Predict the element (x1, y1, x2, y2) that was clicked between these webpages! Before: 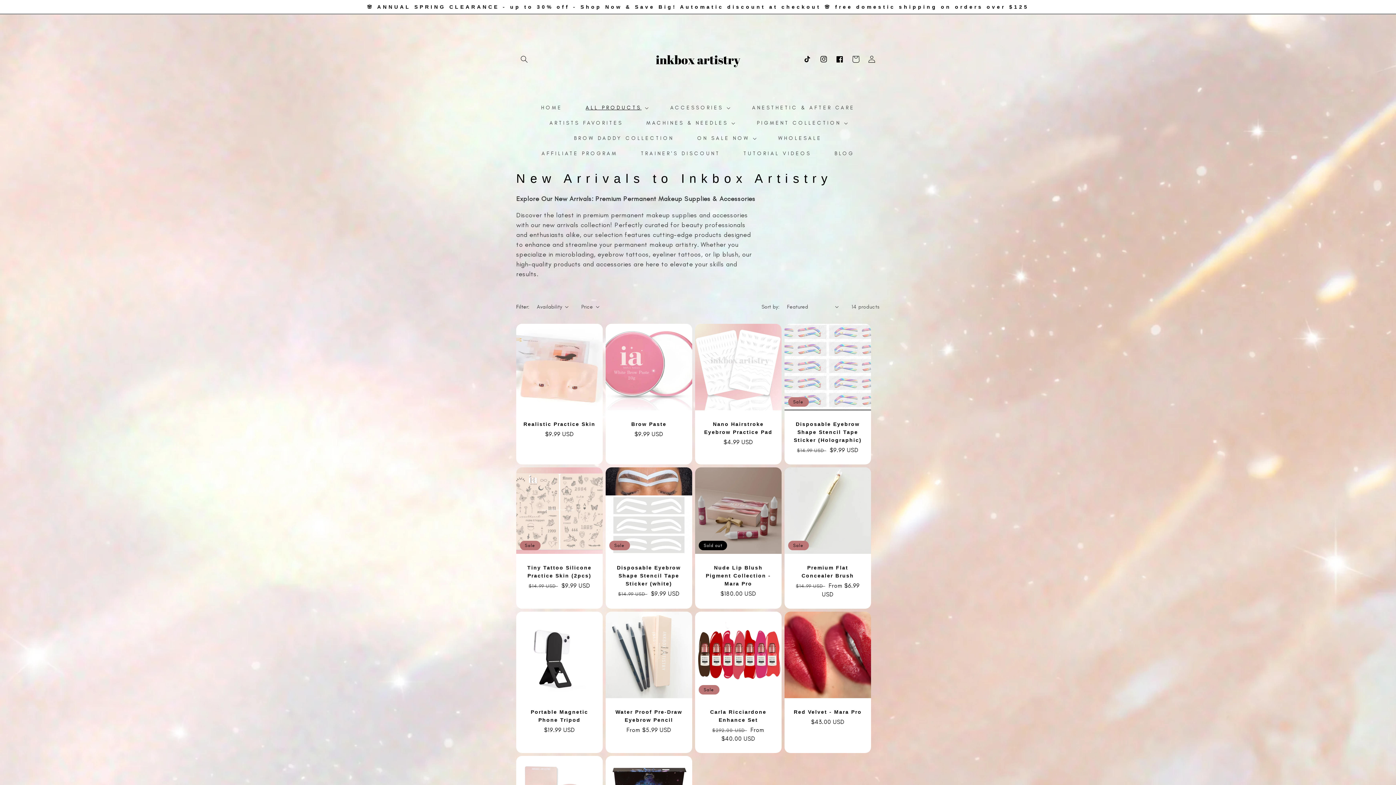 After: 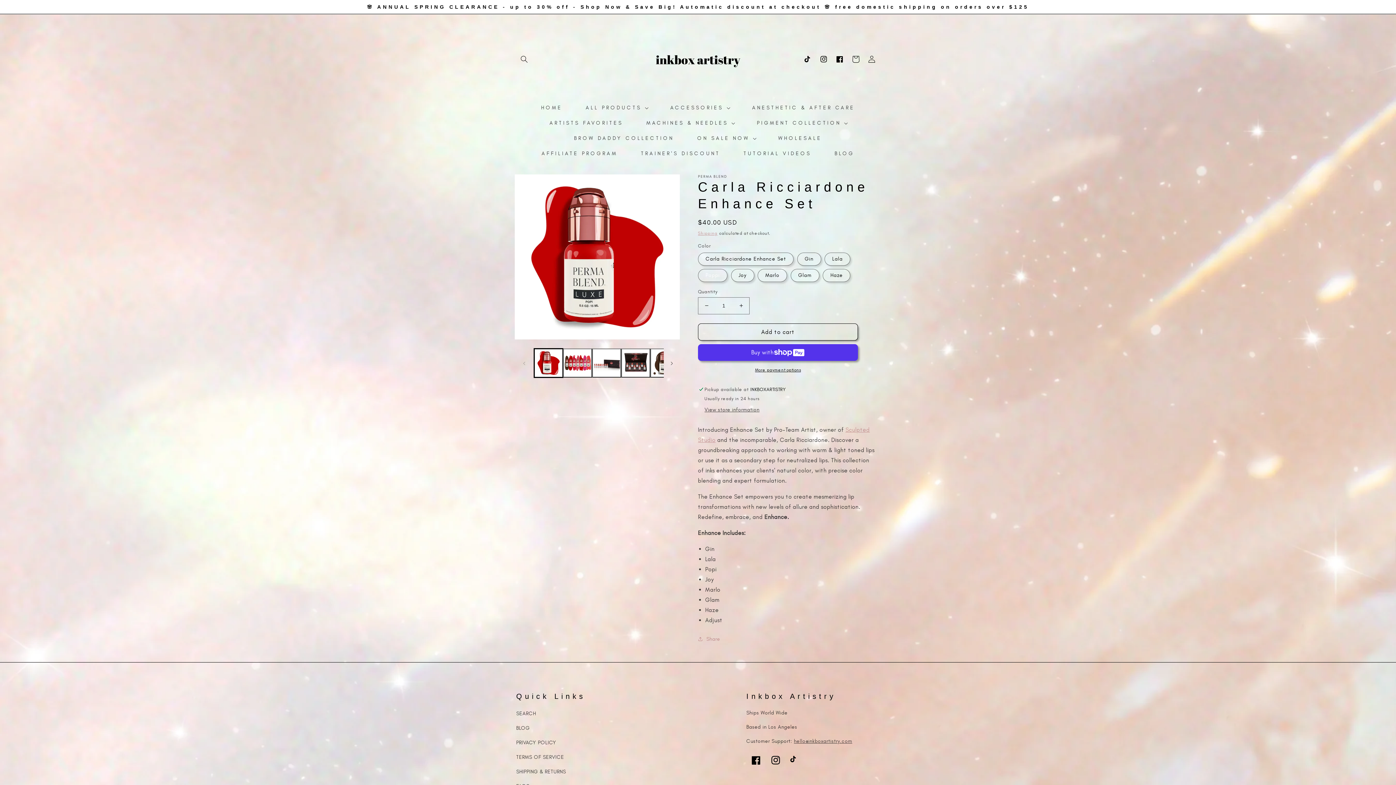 Action: label: Carla Ricciardone Enhance Set bbox: (702, 708, 774, 724)